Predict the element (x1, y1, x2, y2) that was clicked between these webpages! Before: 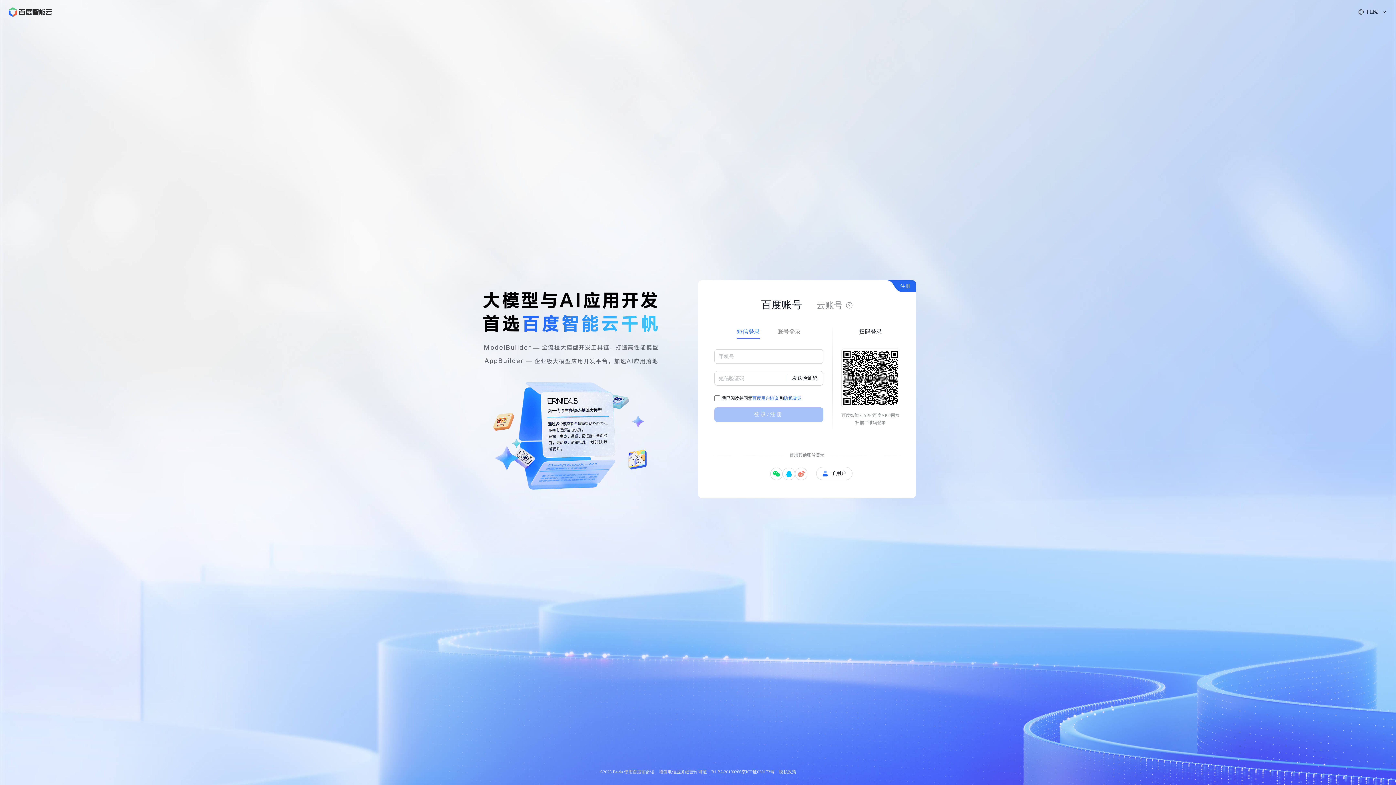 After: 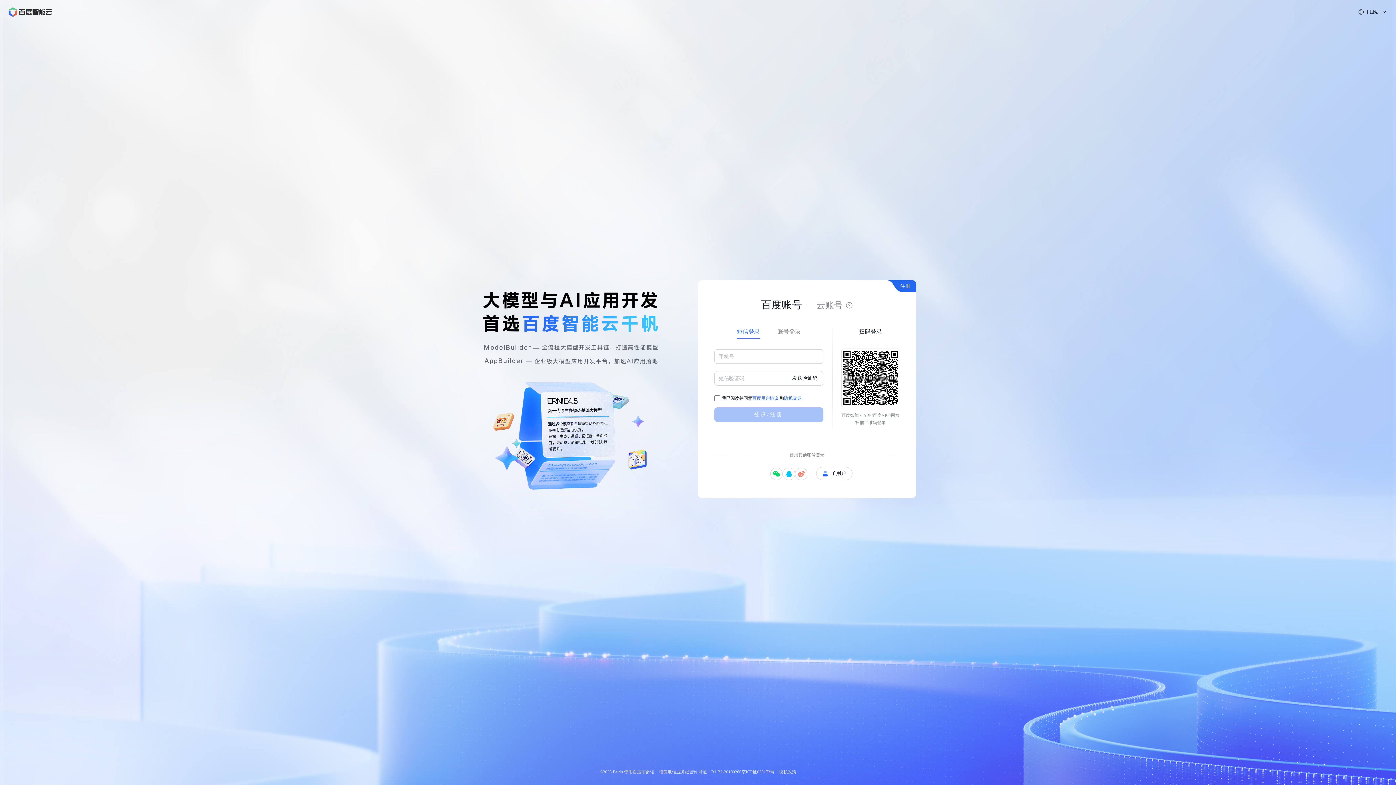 Action: label: 使用百度前必读 bbox: (624, 769, 654, 774)